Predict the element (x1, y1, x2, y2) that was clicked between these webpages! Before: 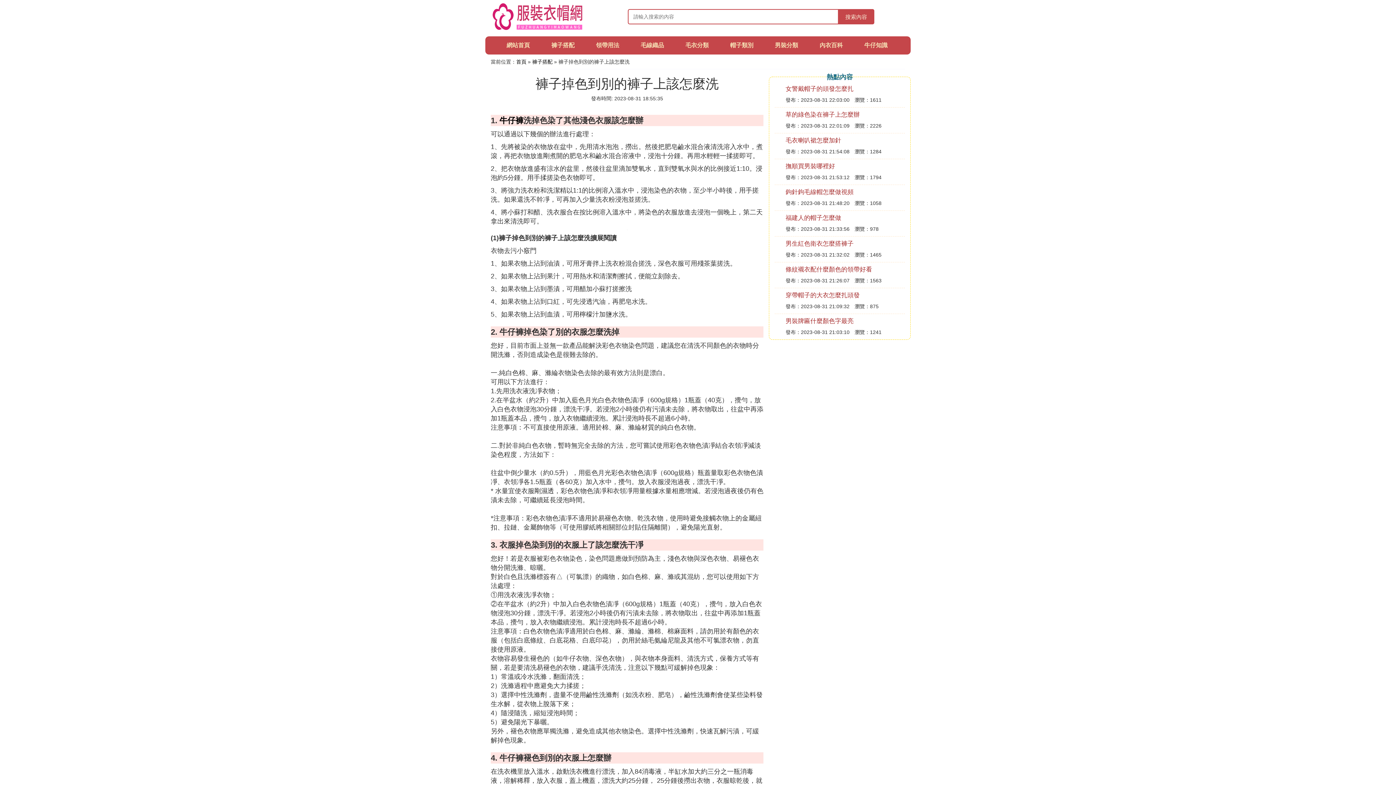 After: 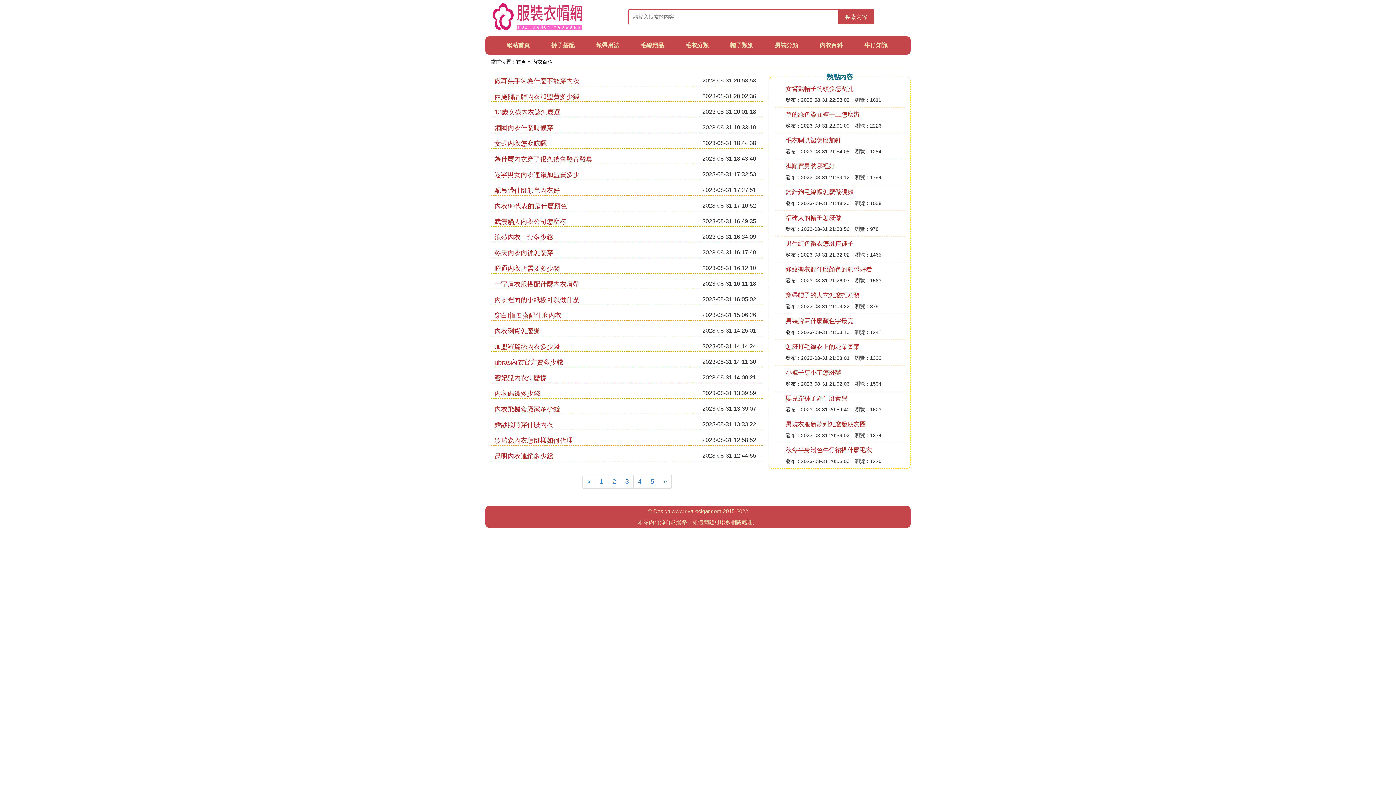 Action: bbox: (819, 42, 843, 48) label: 內衣百科